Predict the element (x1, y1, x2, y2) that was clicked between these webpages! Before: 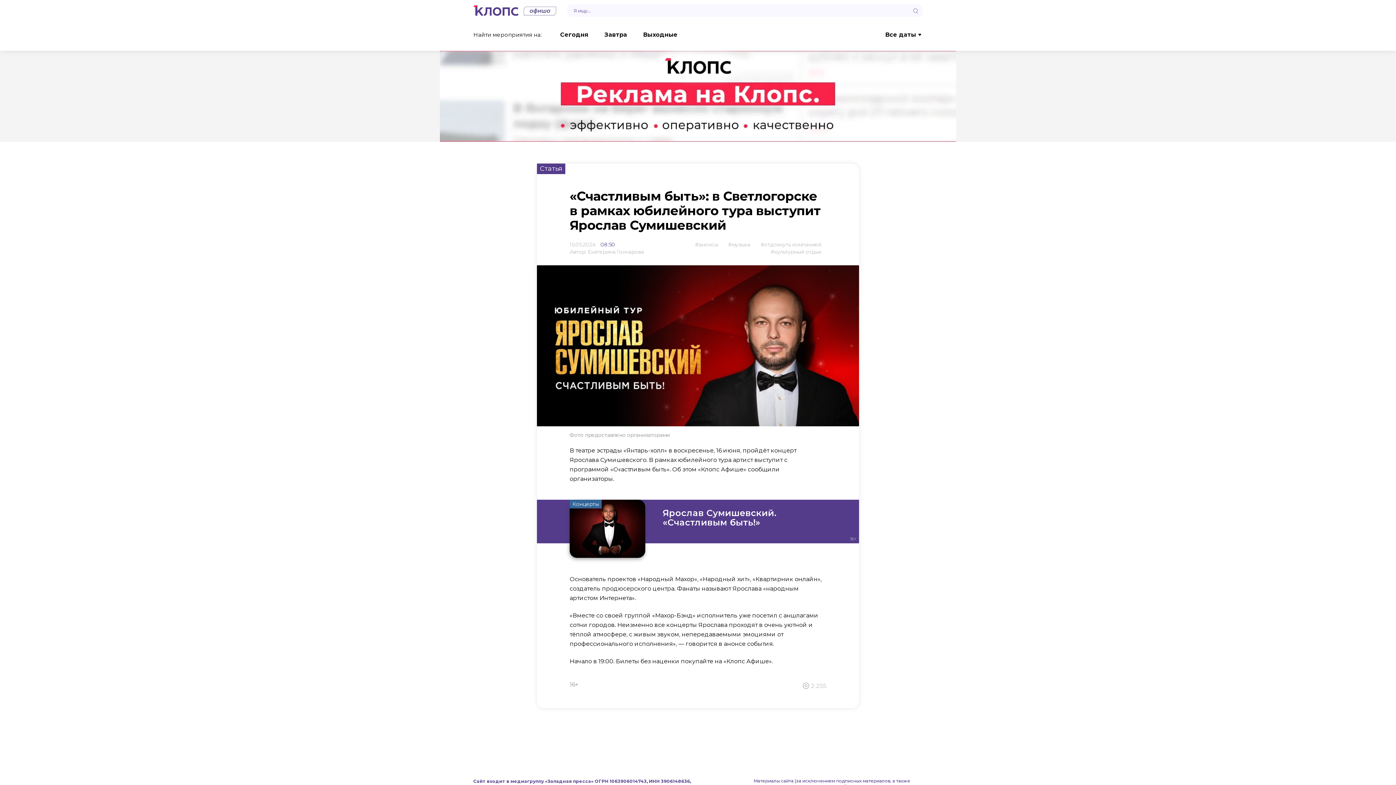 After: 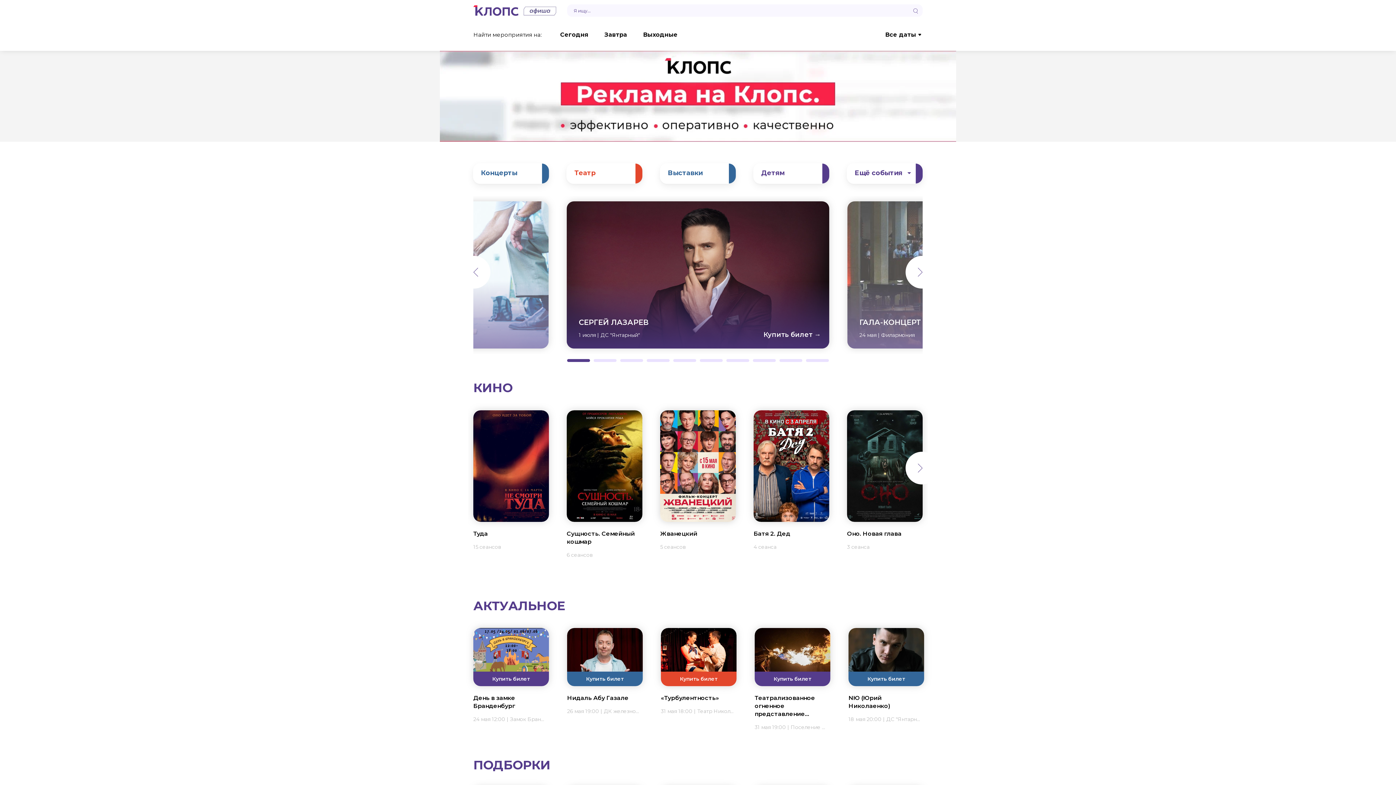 Action: bbox: (520, 8, 556, 15)